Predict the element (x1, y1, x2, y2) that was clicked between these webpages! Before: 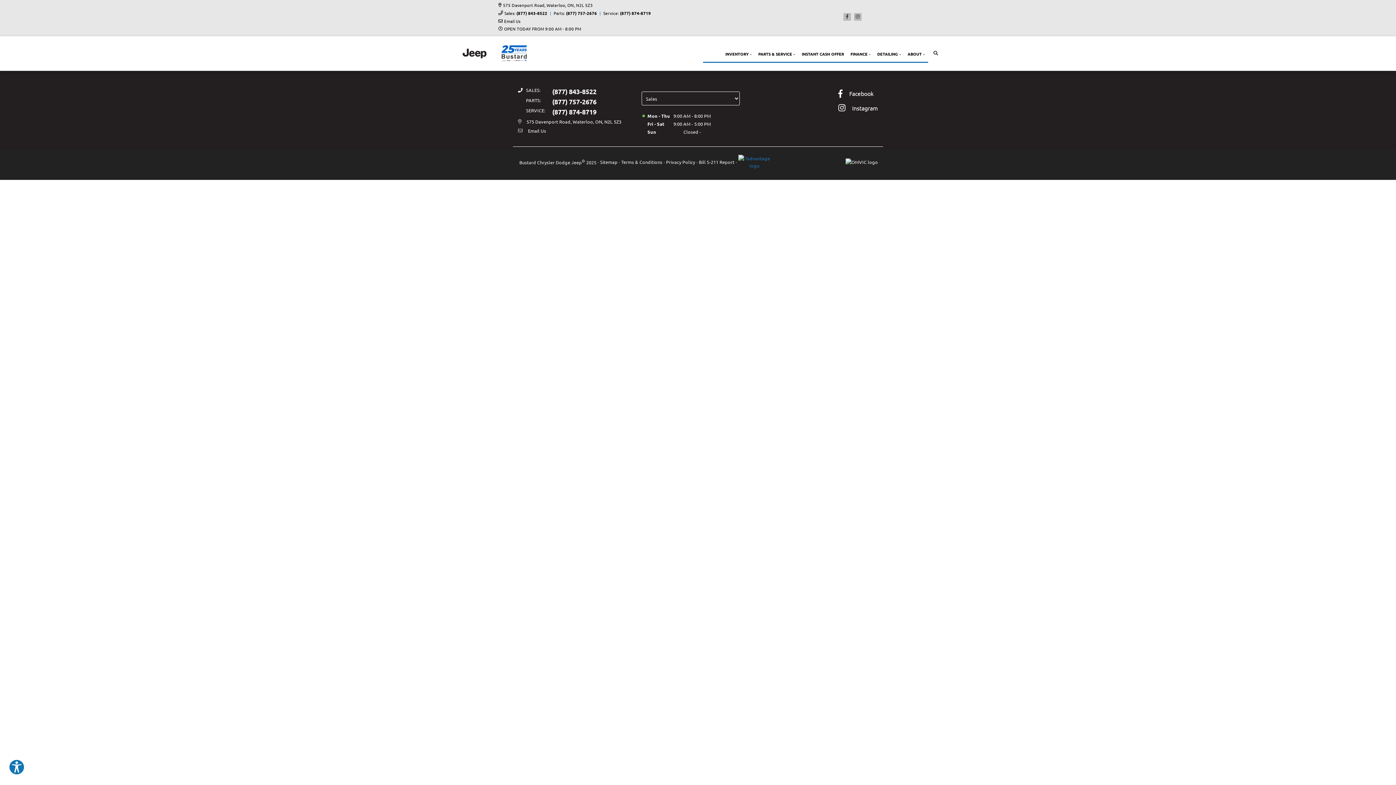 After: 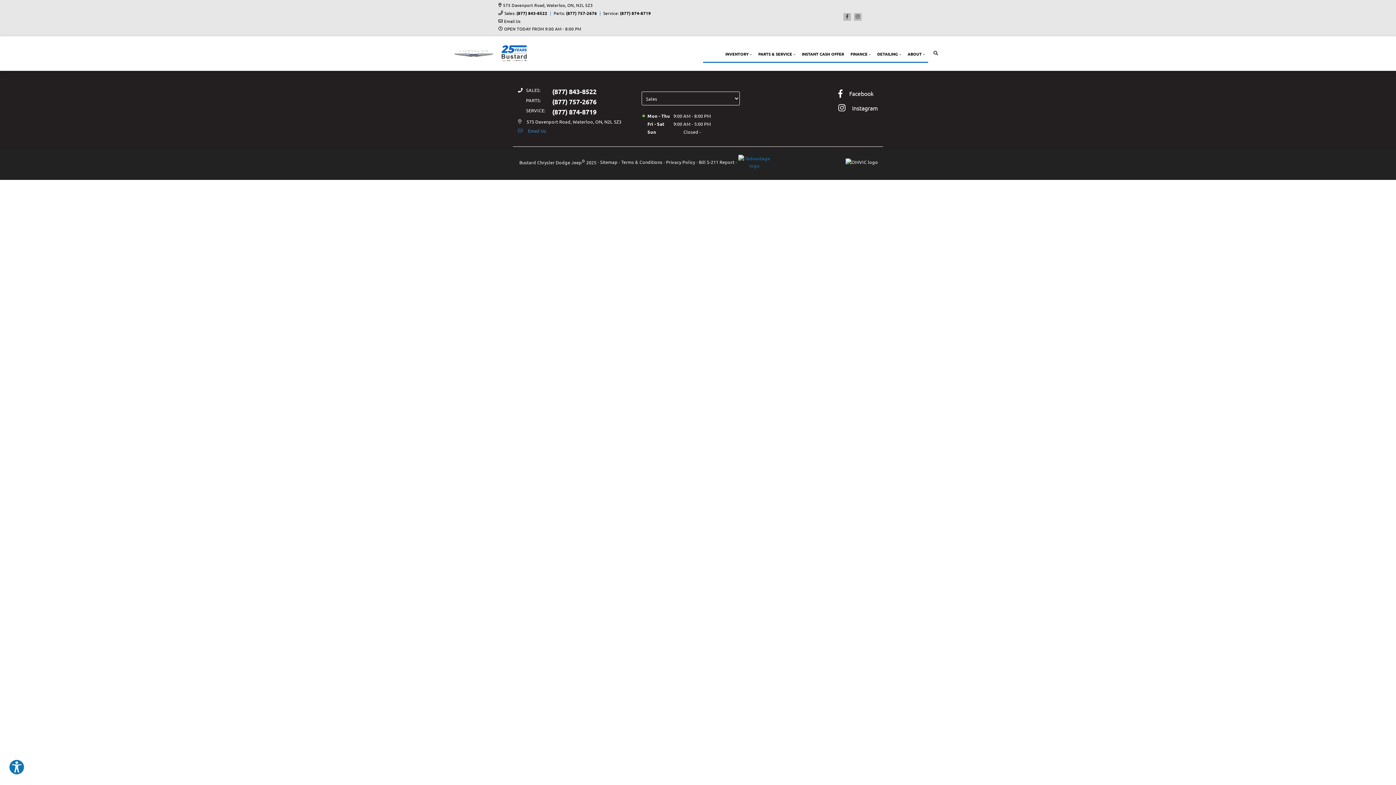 Action: label: Email Us bbox: (518, 126, 546, 135)